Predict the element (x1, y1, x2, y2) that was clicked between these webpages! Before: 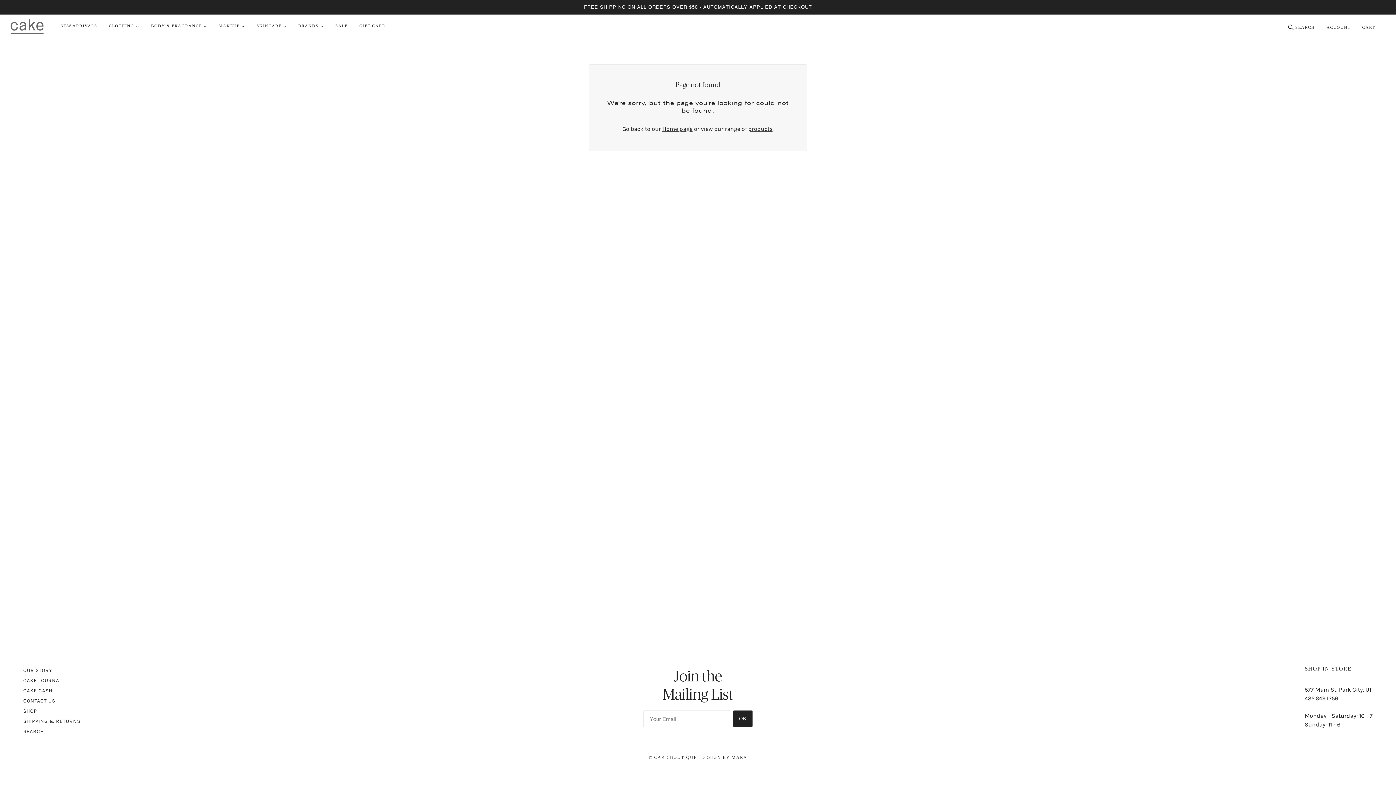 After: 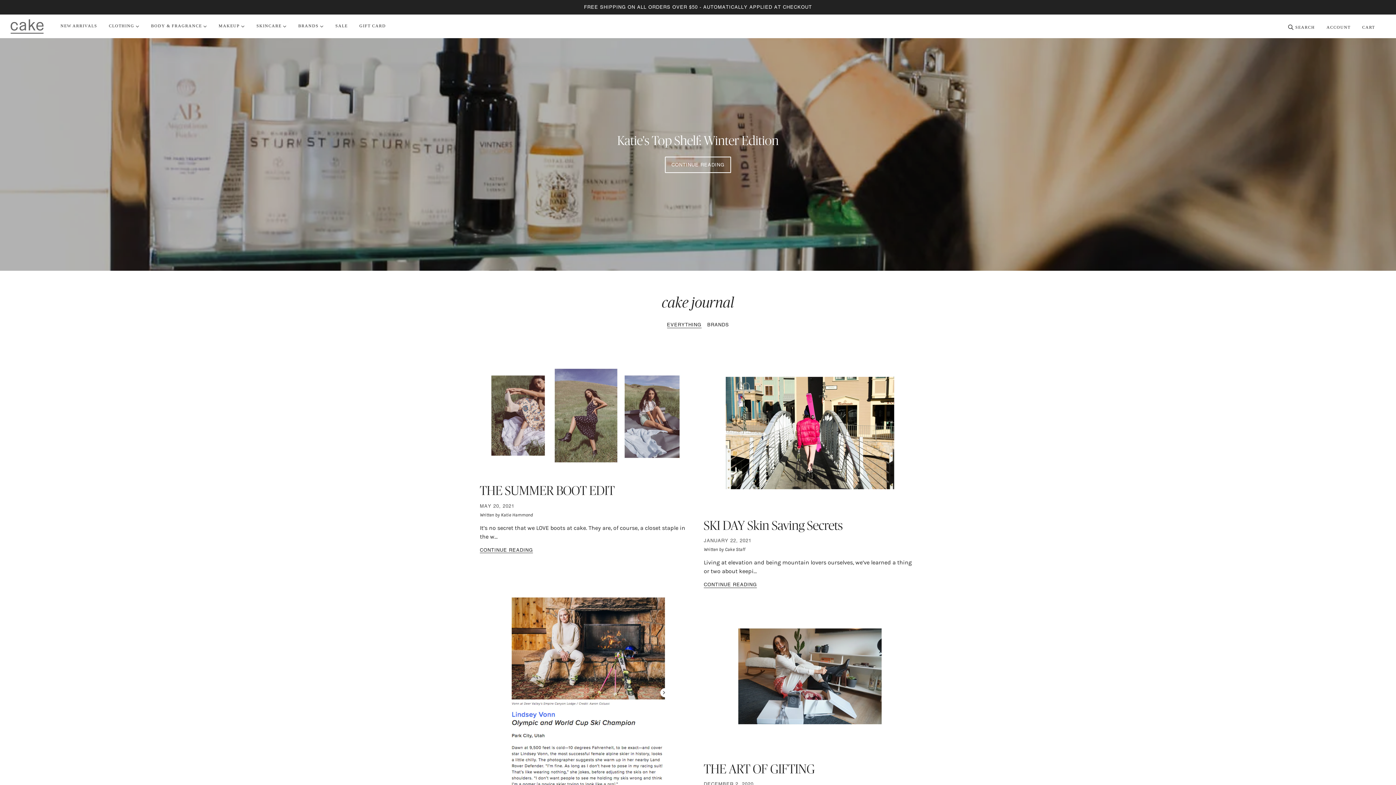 Action: bbox: (23, 677, 62, 684) label: CAKE JOURNAL